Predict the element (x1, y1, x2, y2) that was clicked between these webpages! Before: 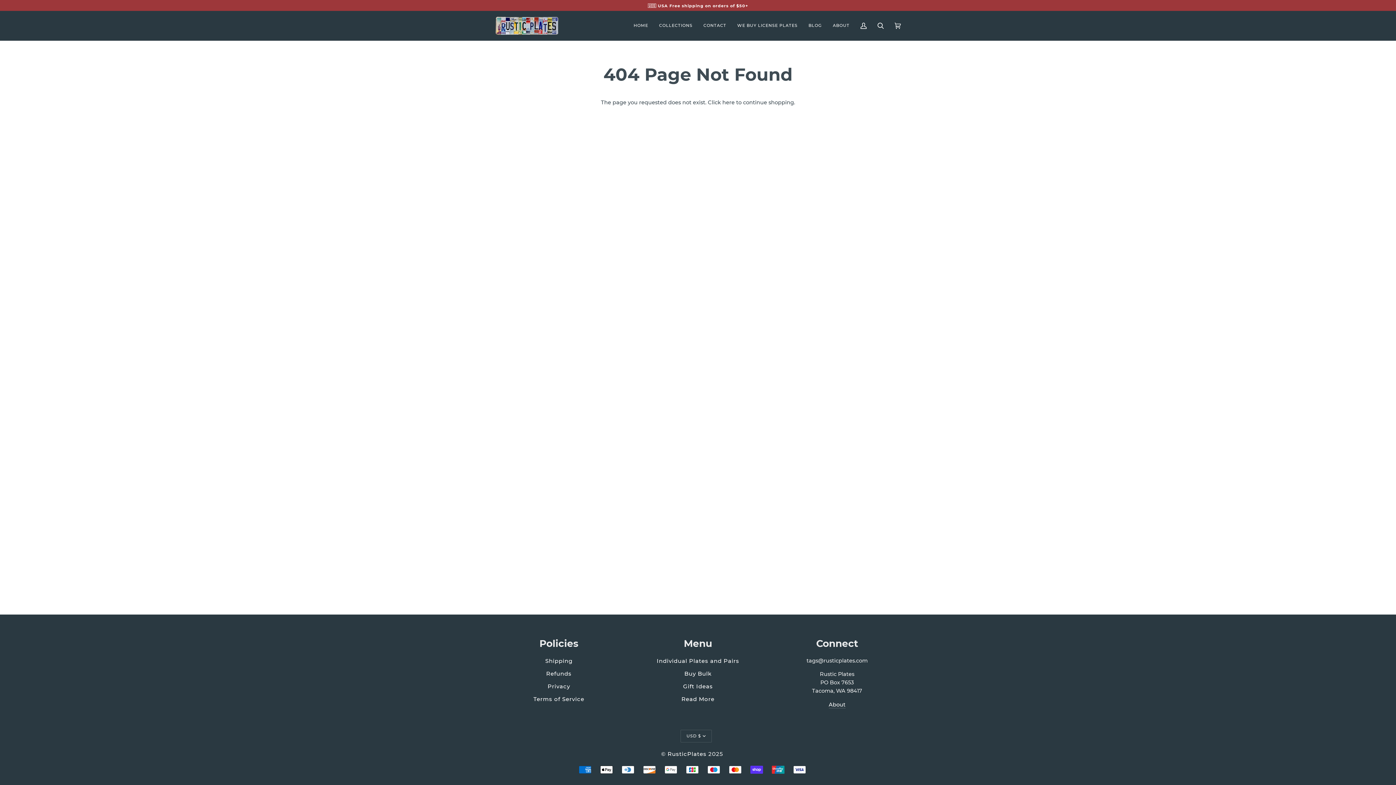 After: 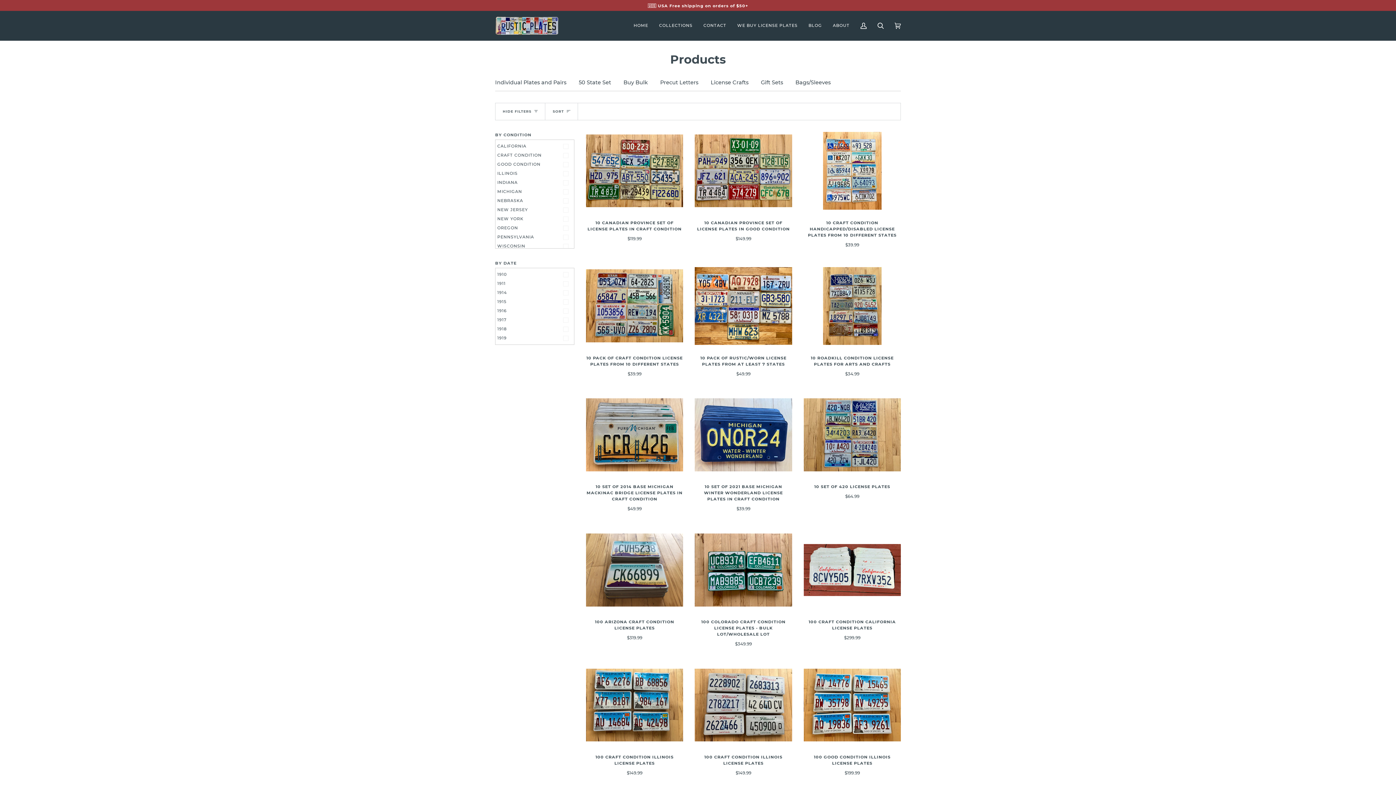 Action: bbox: (722, 99, 734, 105) label: here